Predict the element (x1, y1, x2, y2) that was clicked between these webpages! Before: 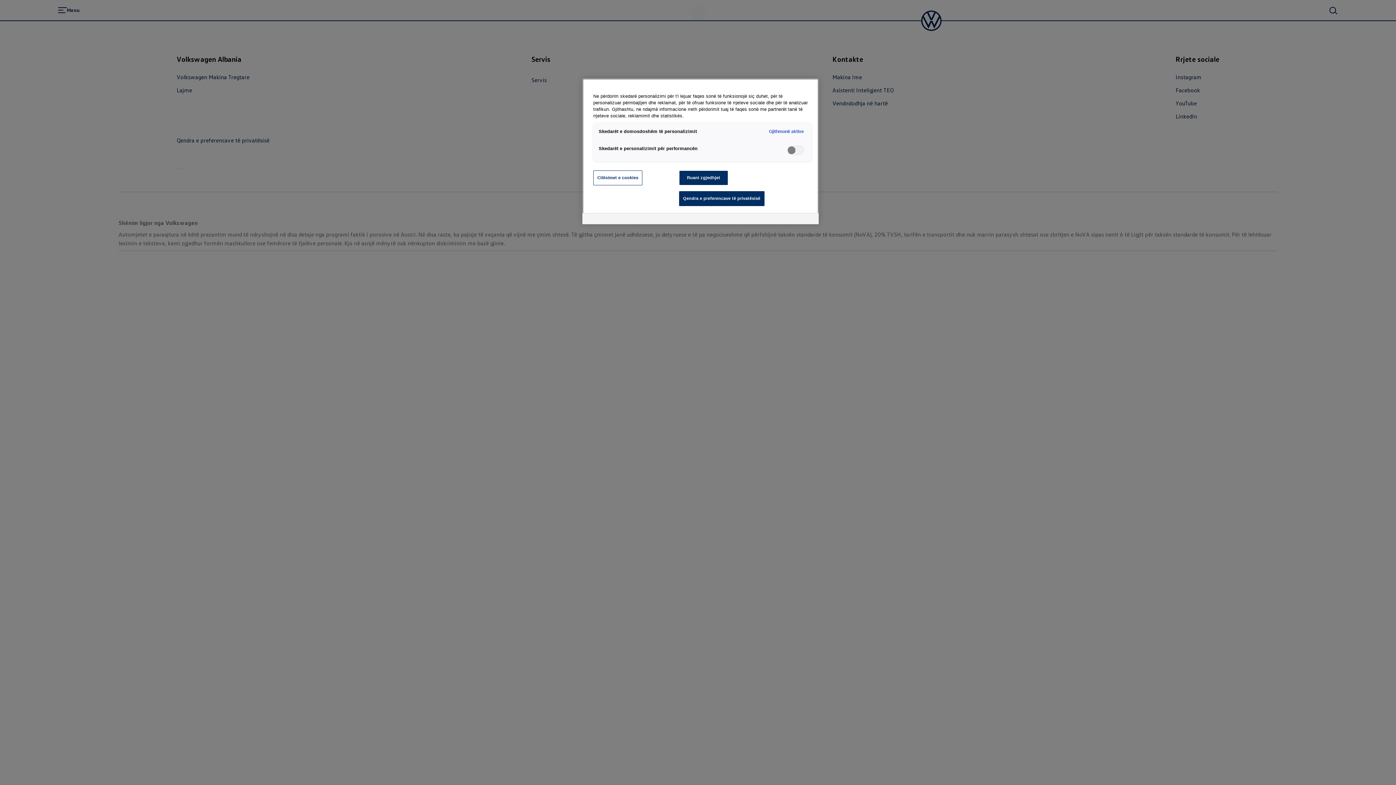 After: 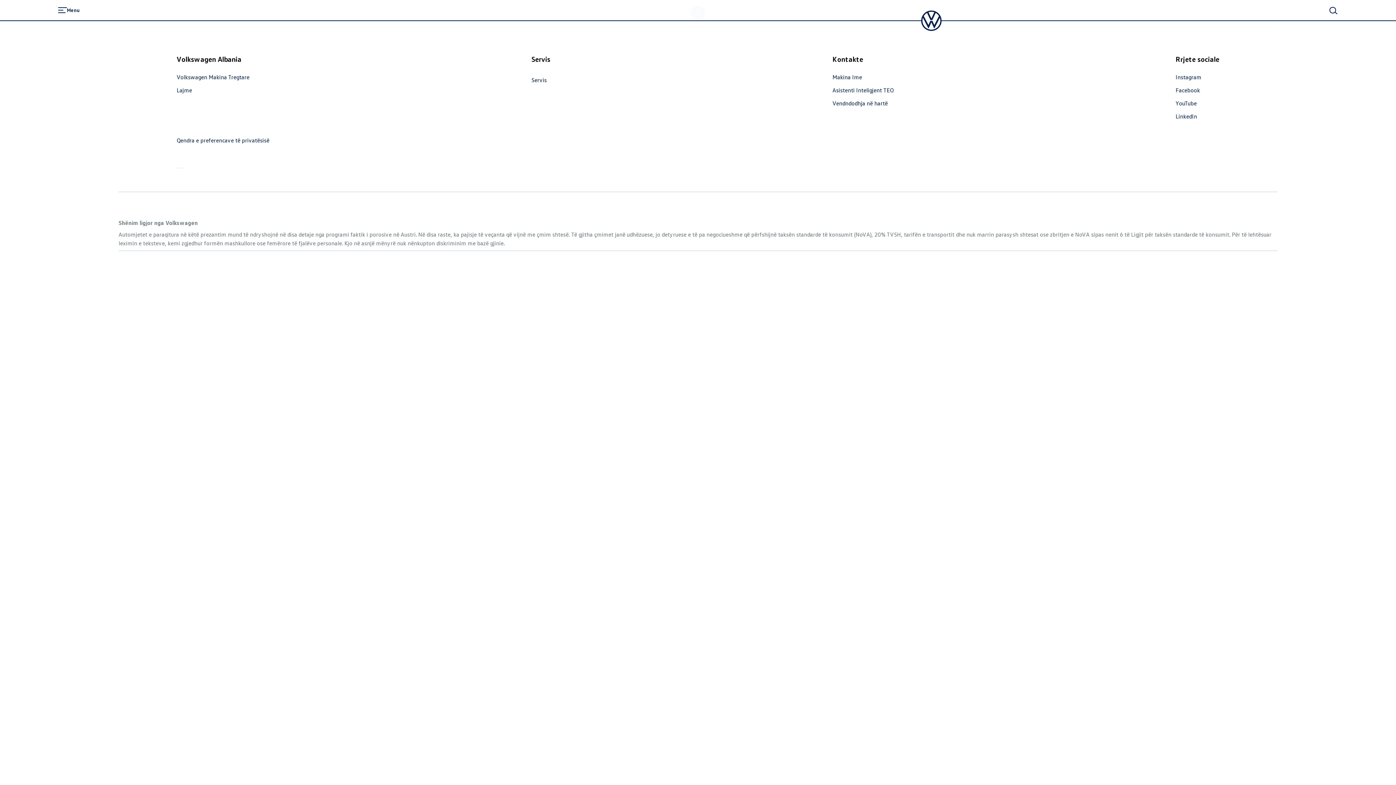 Action: label: Ruani zgjedhjet bbox: (679, 170, 728, 185)